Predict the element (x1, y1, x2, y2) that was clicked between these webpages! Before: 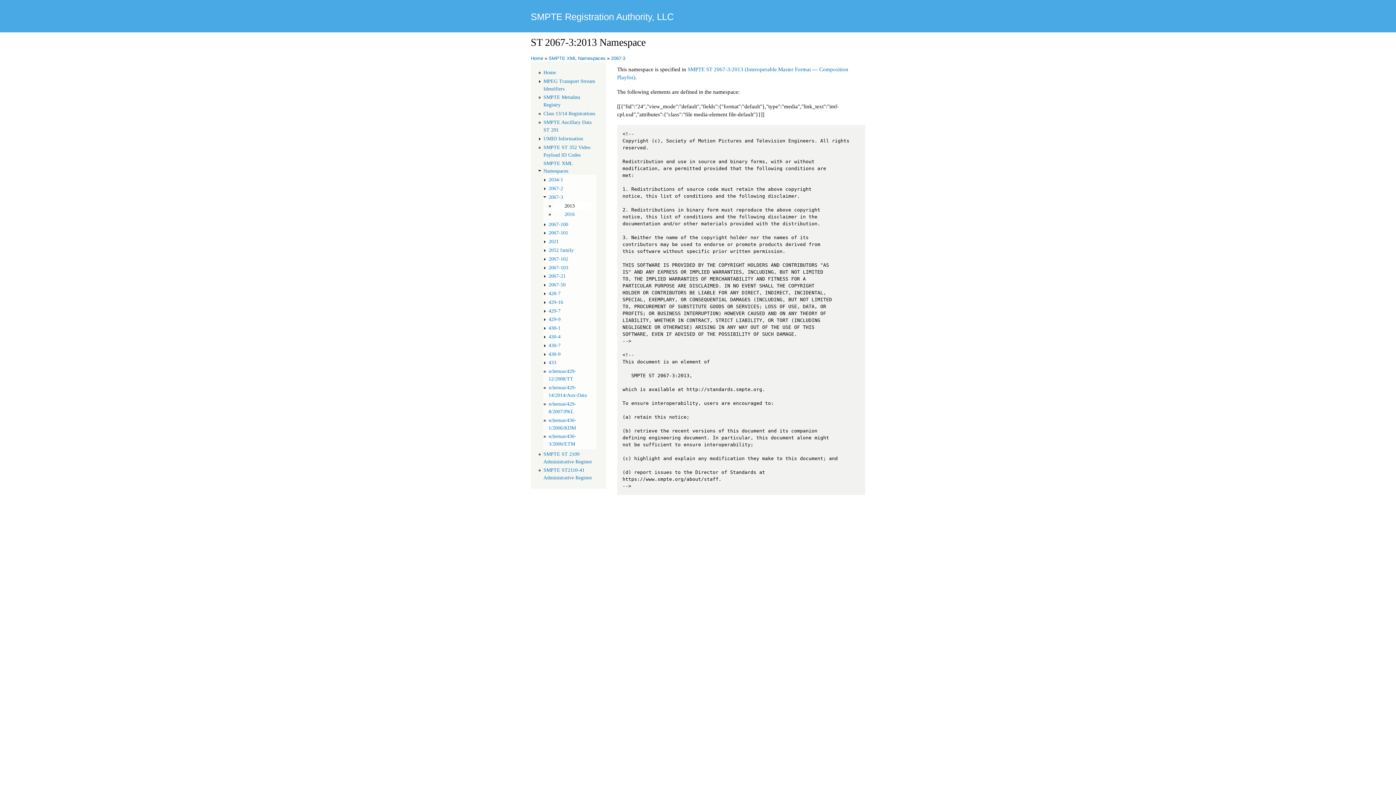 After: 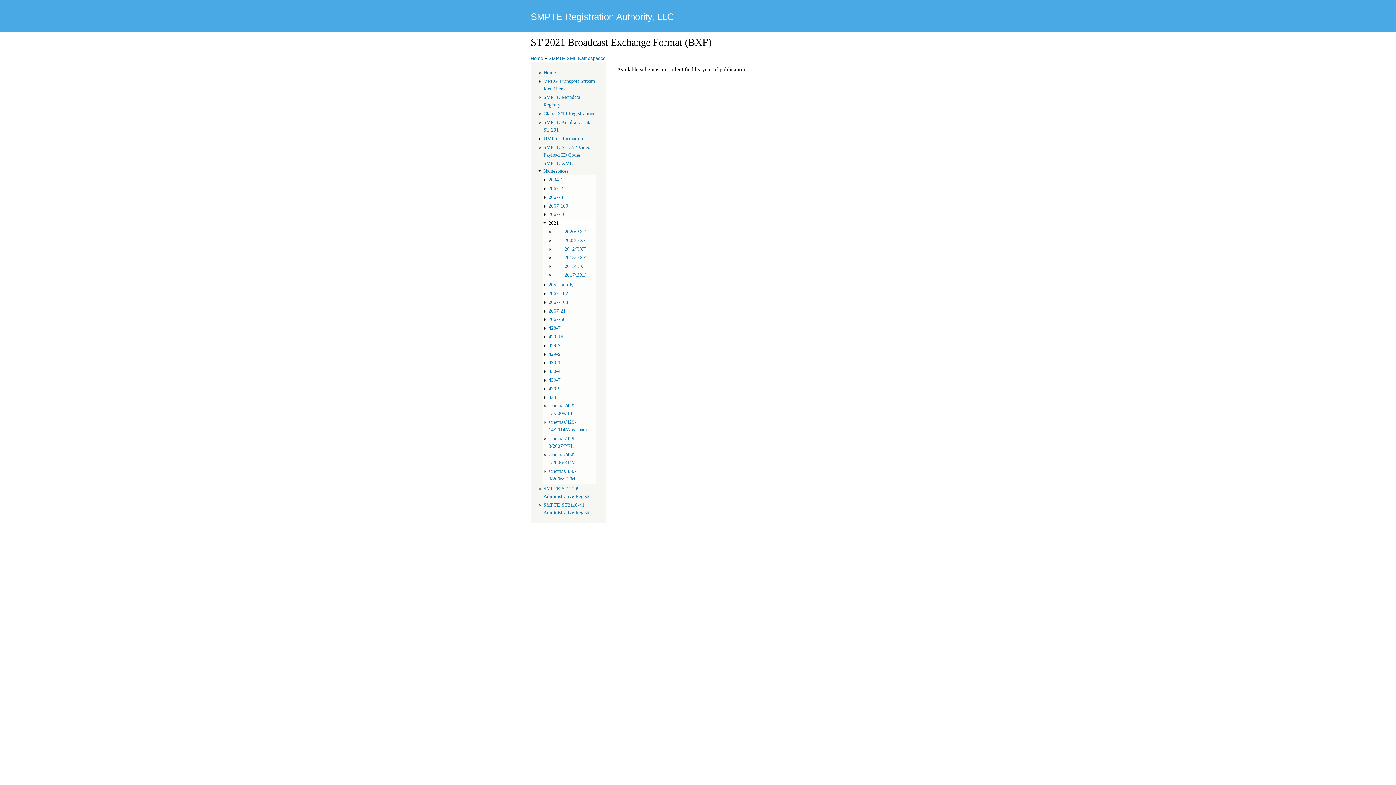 Action: bbox: (548, 237, 593, 245) label: 2021